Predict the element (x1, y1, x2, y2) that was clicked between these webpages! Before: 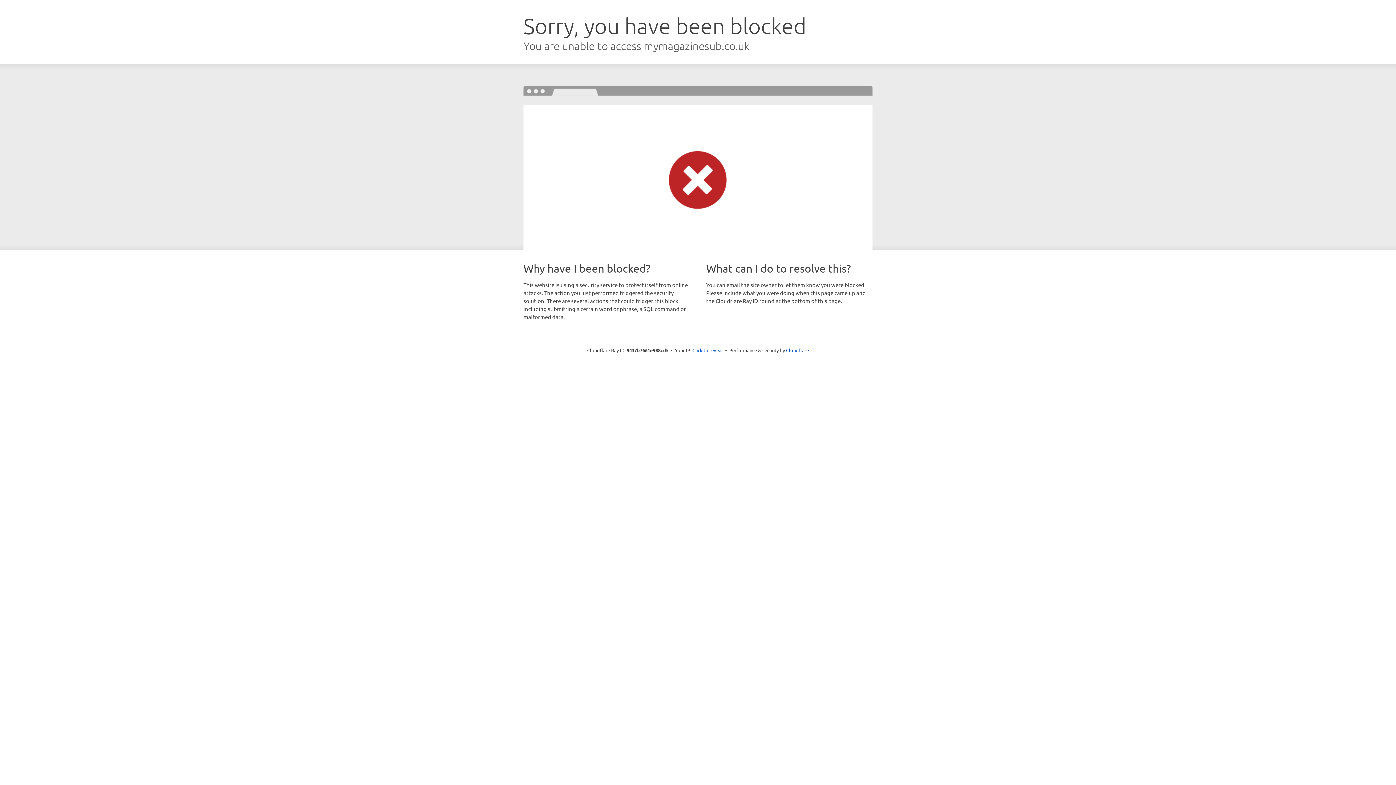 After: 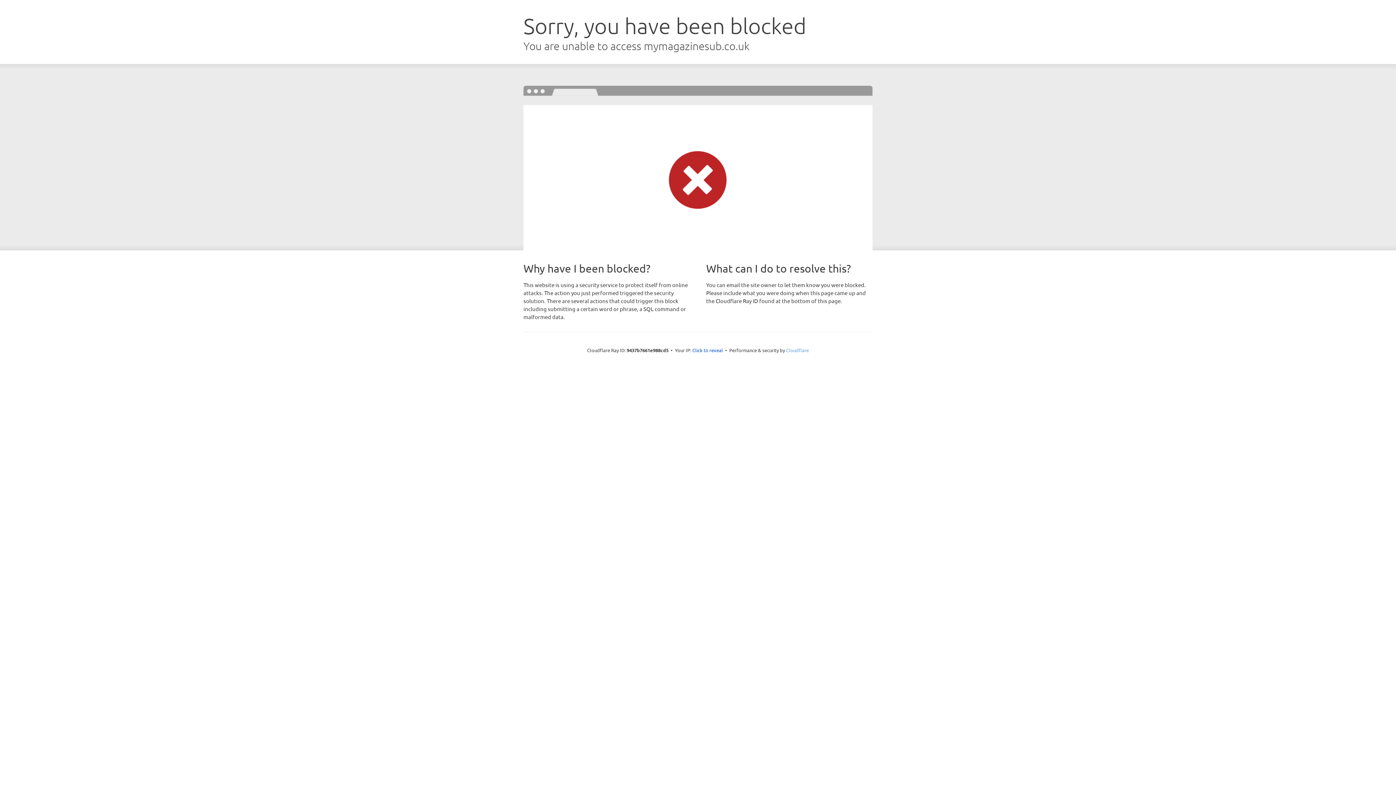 Action: label: Cloudflare bbox: (786, 347, 809, 353)